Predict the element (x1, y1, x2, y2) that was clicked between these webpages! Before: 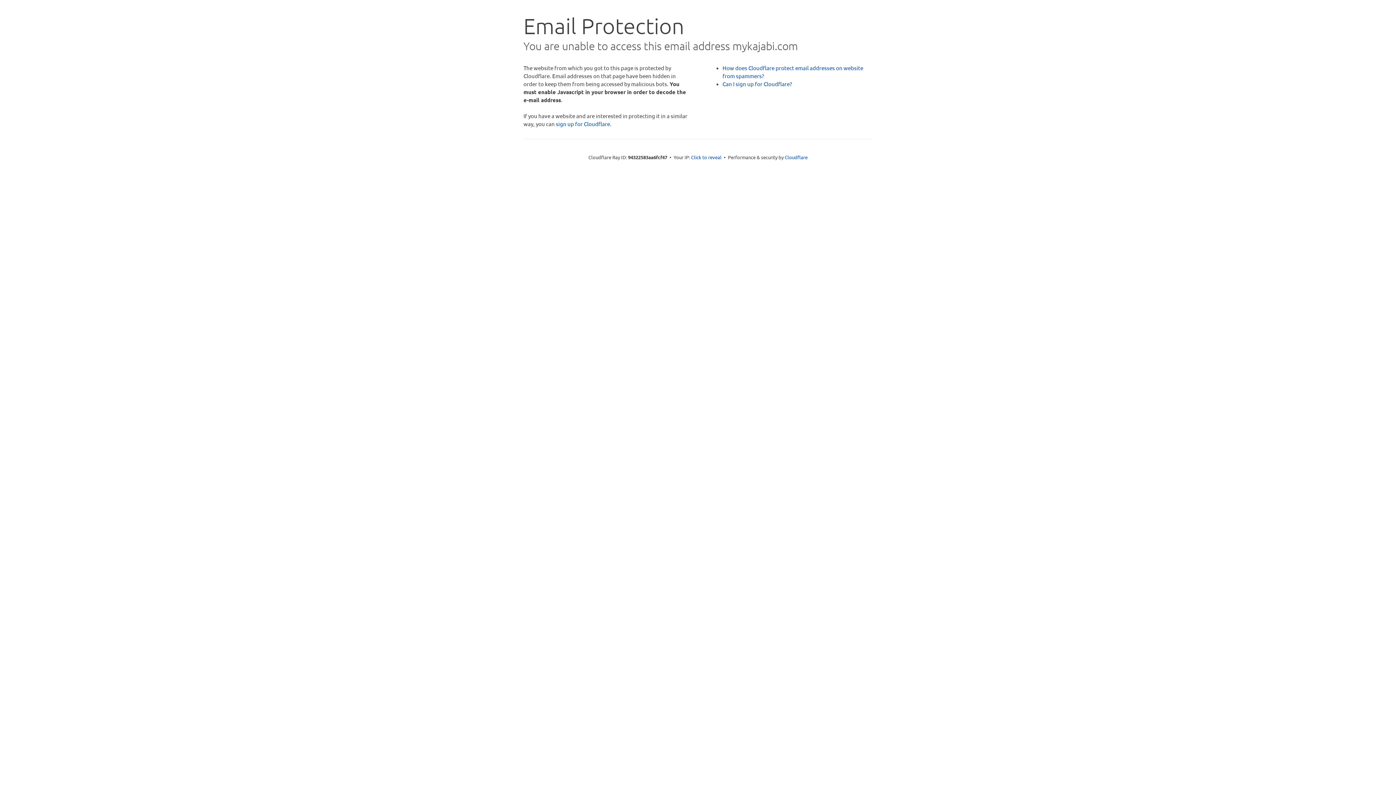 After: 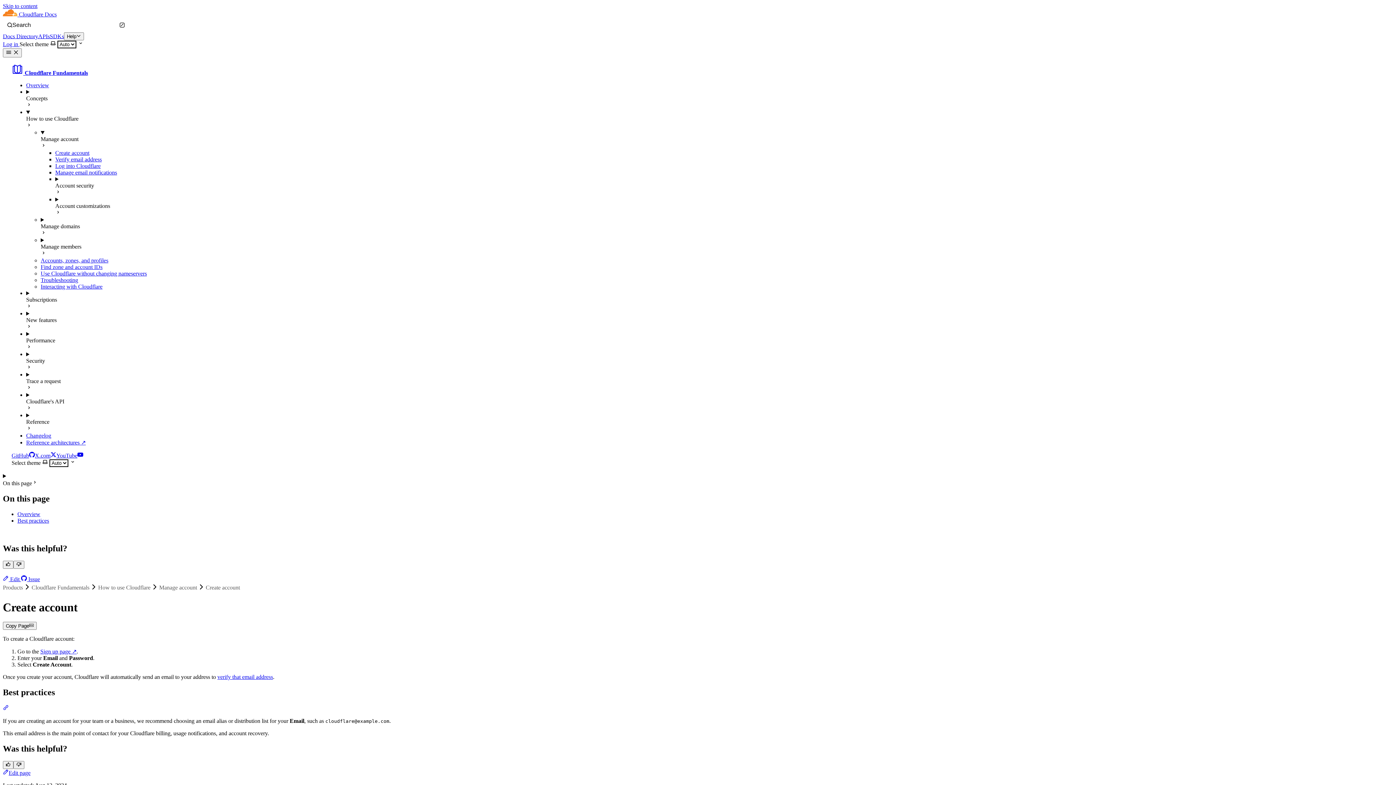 Action: label: Can I sign up for Cloudflare? bbox: (722, 80, 792, 87)